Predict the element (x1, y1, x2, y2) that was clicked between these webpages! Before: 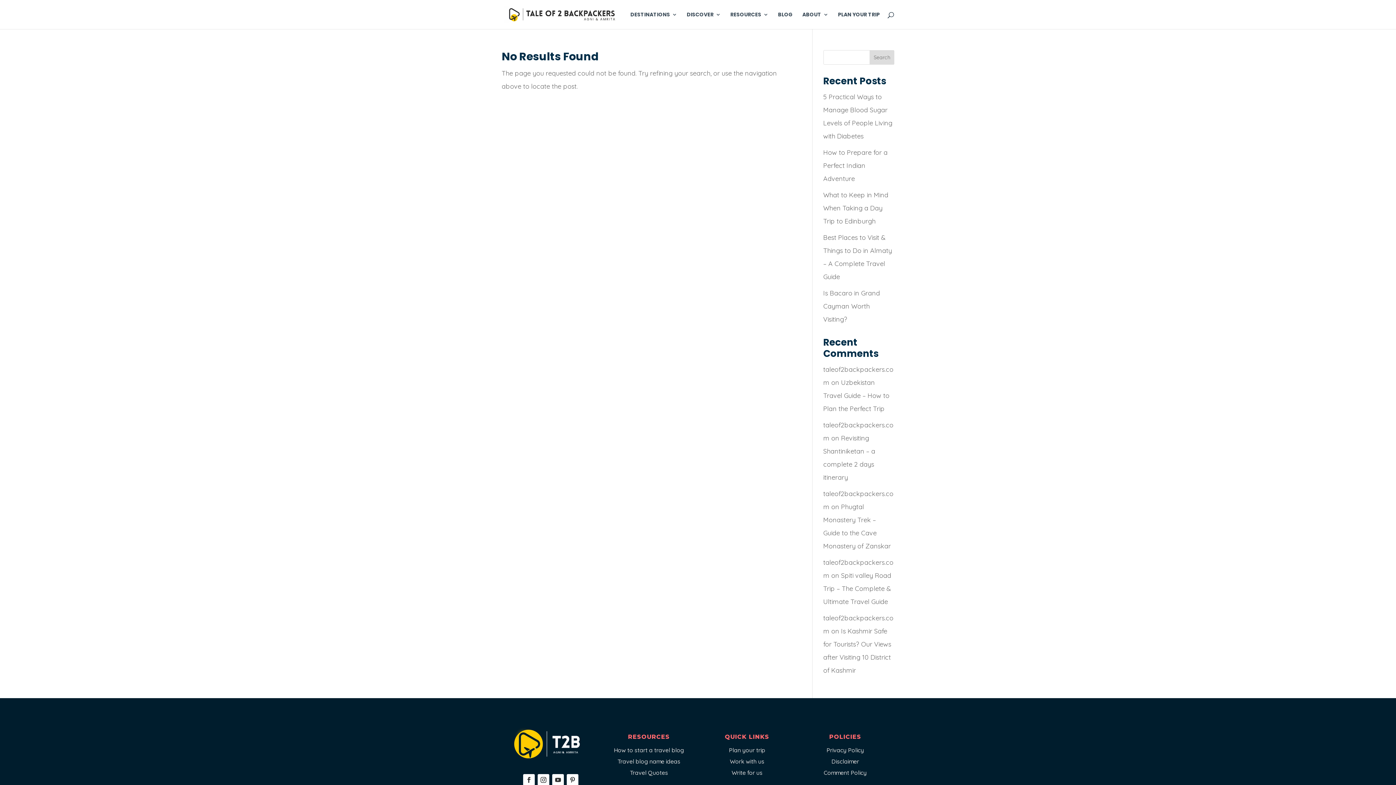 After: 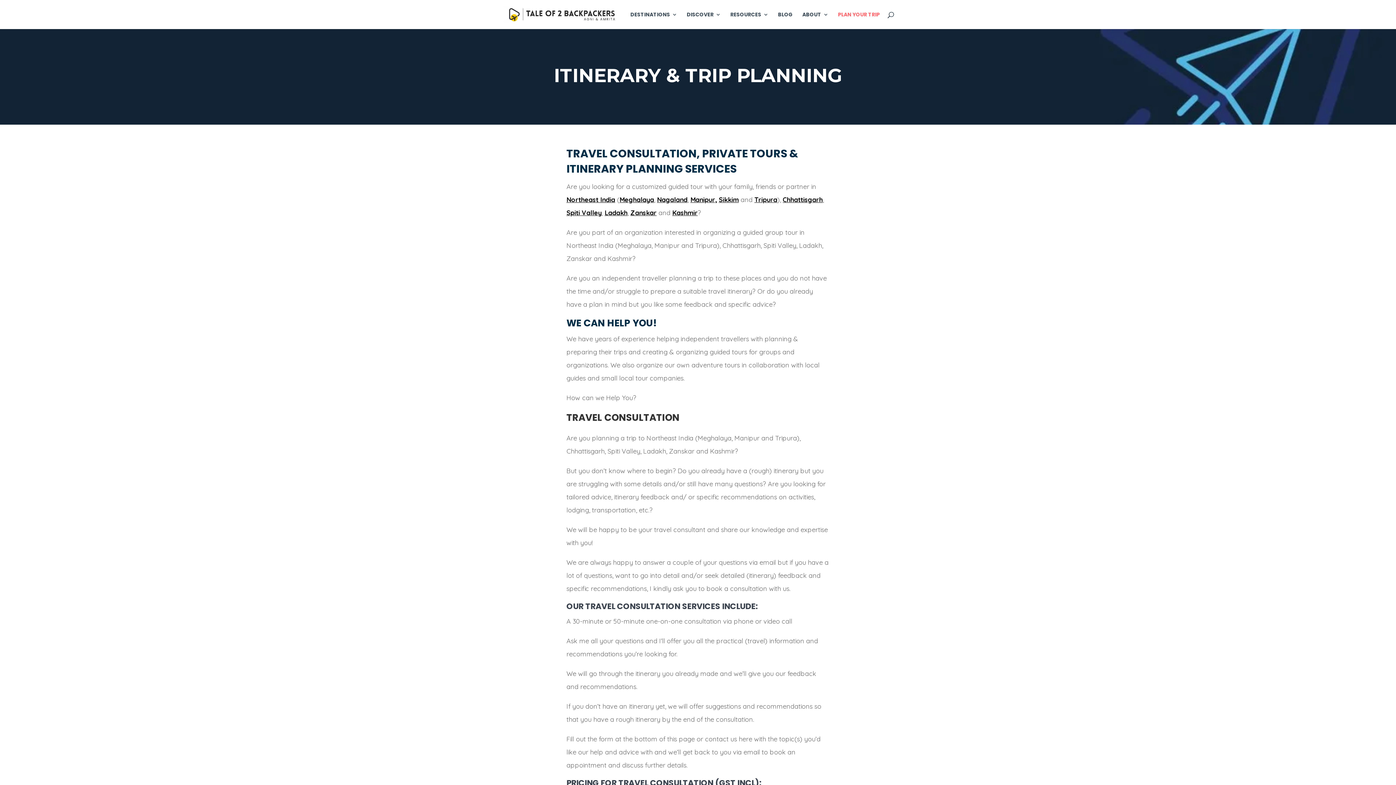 Action: bbox: (838, 12, 880, 29) label: PLAN YOUR TRIP